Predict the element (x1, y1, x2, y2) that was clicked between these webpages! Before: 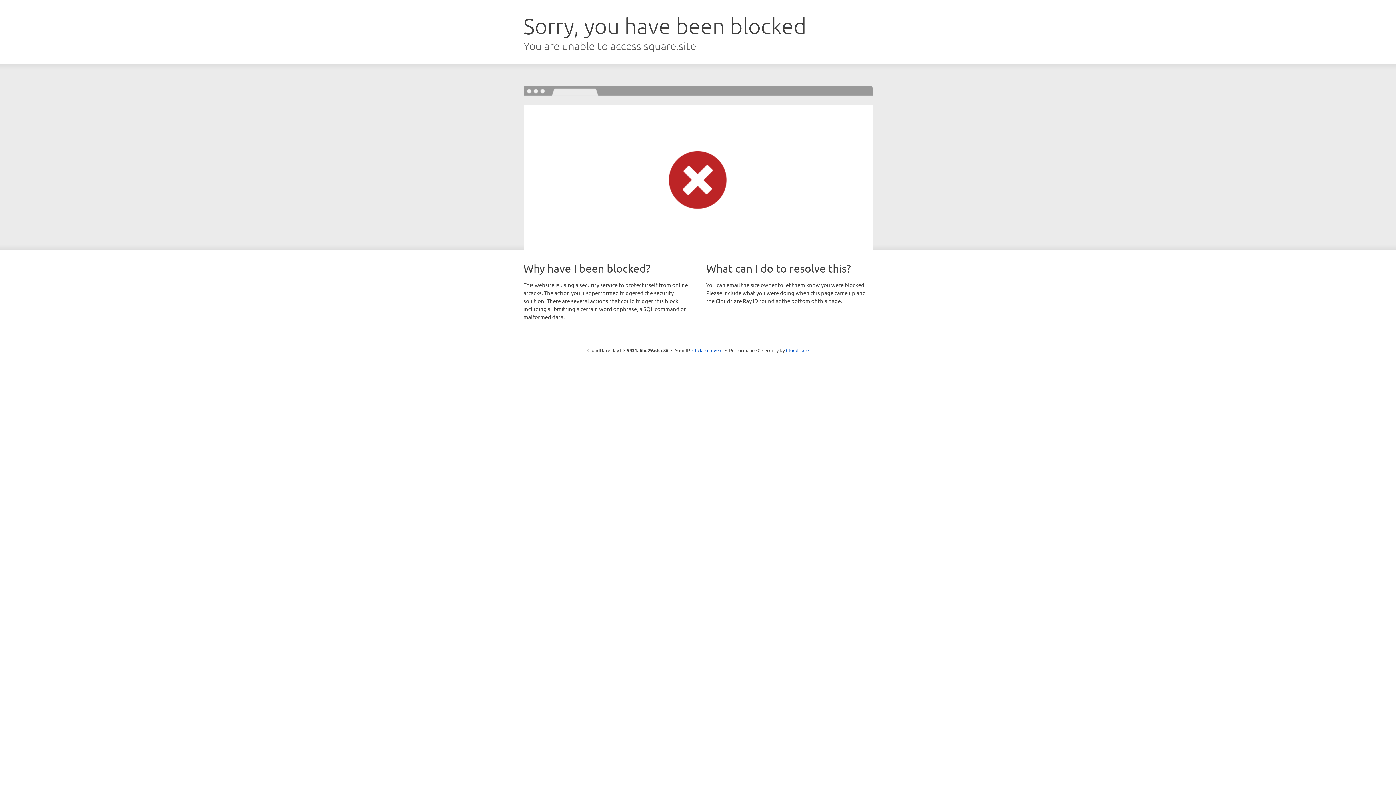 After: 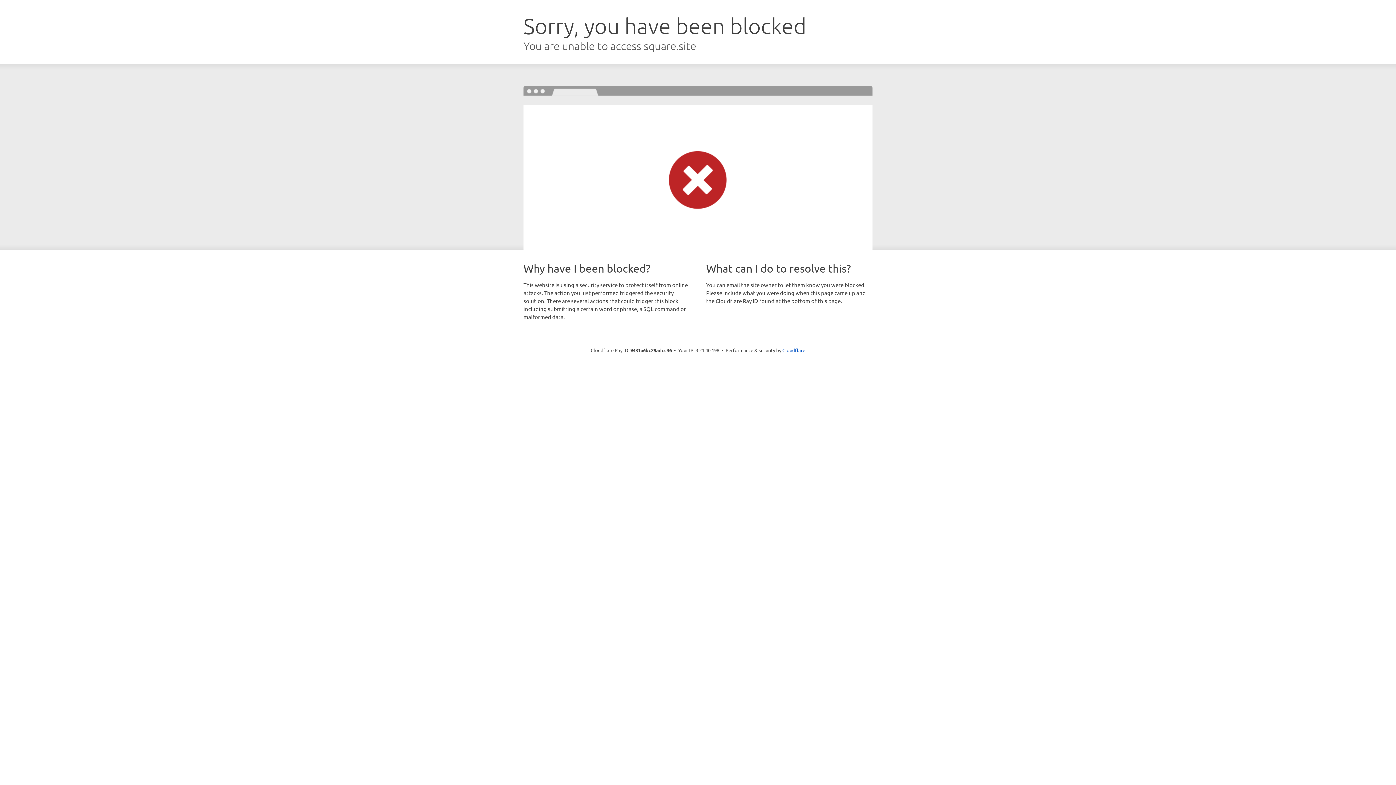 Action: bbox: (692, 346, 722, 353) label: Click to reveal